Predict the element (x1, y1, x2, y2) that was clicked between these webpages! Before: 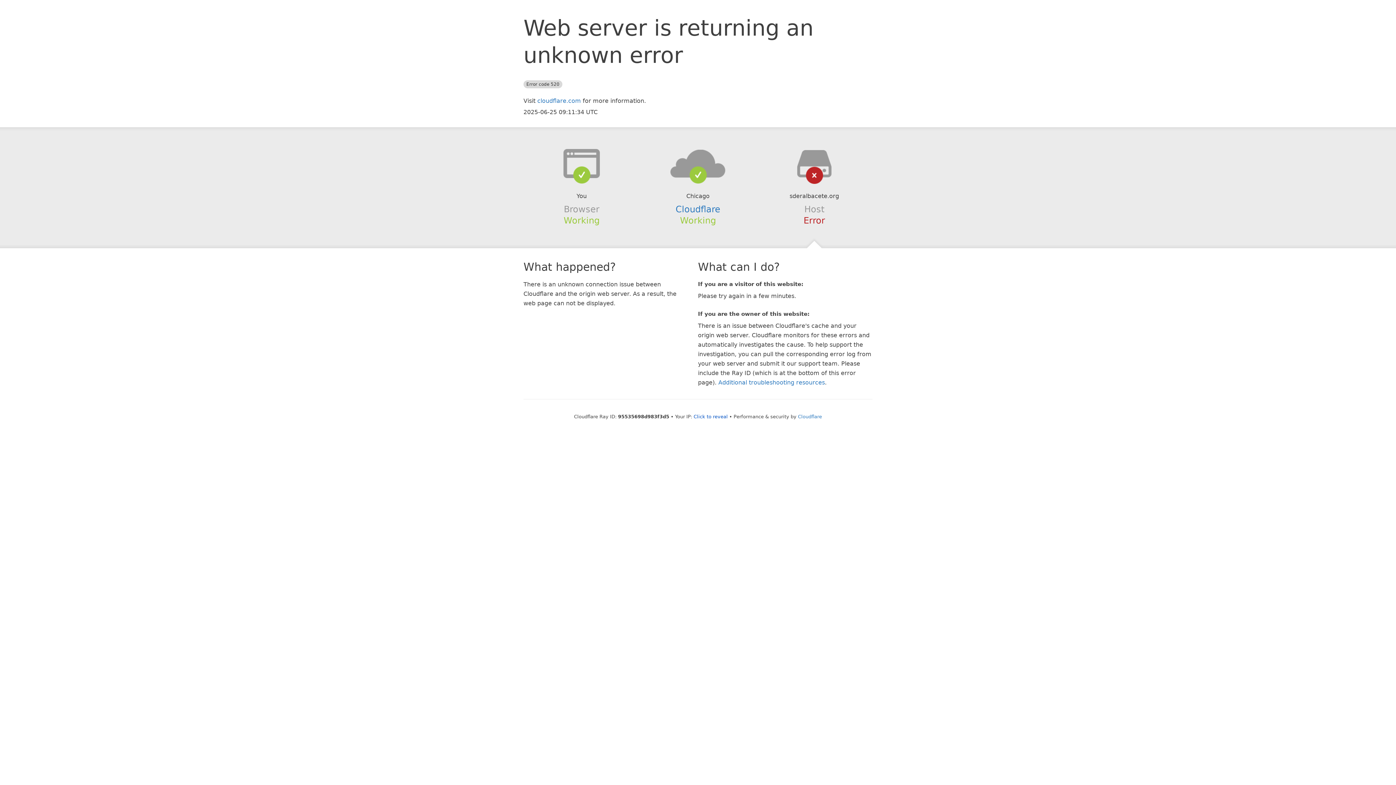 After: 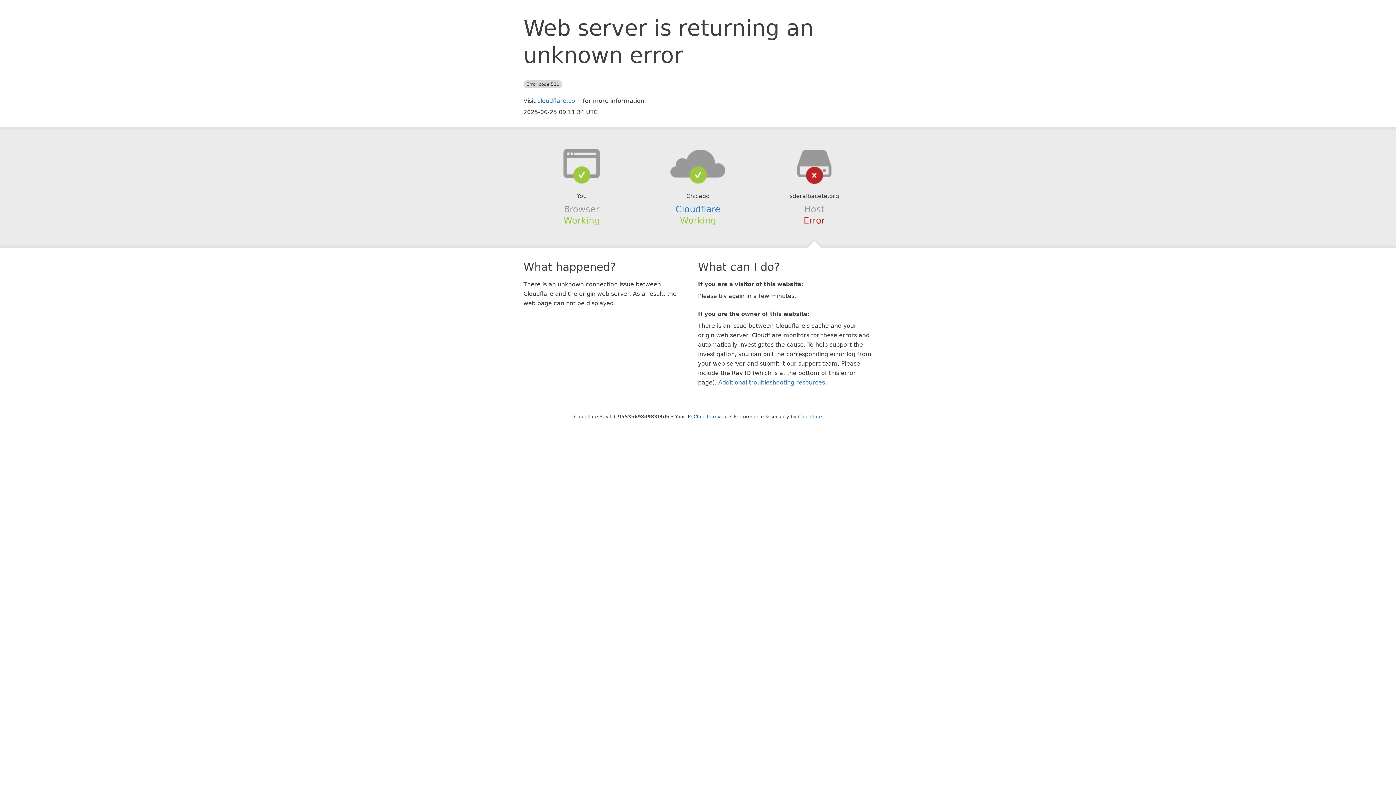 Action: bbox: (639, 148, 756, 178)